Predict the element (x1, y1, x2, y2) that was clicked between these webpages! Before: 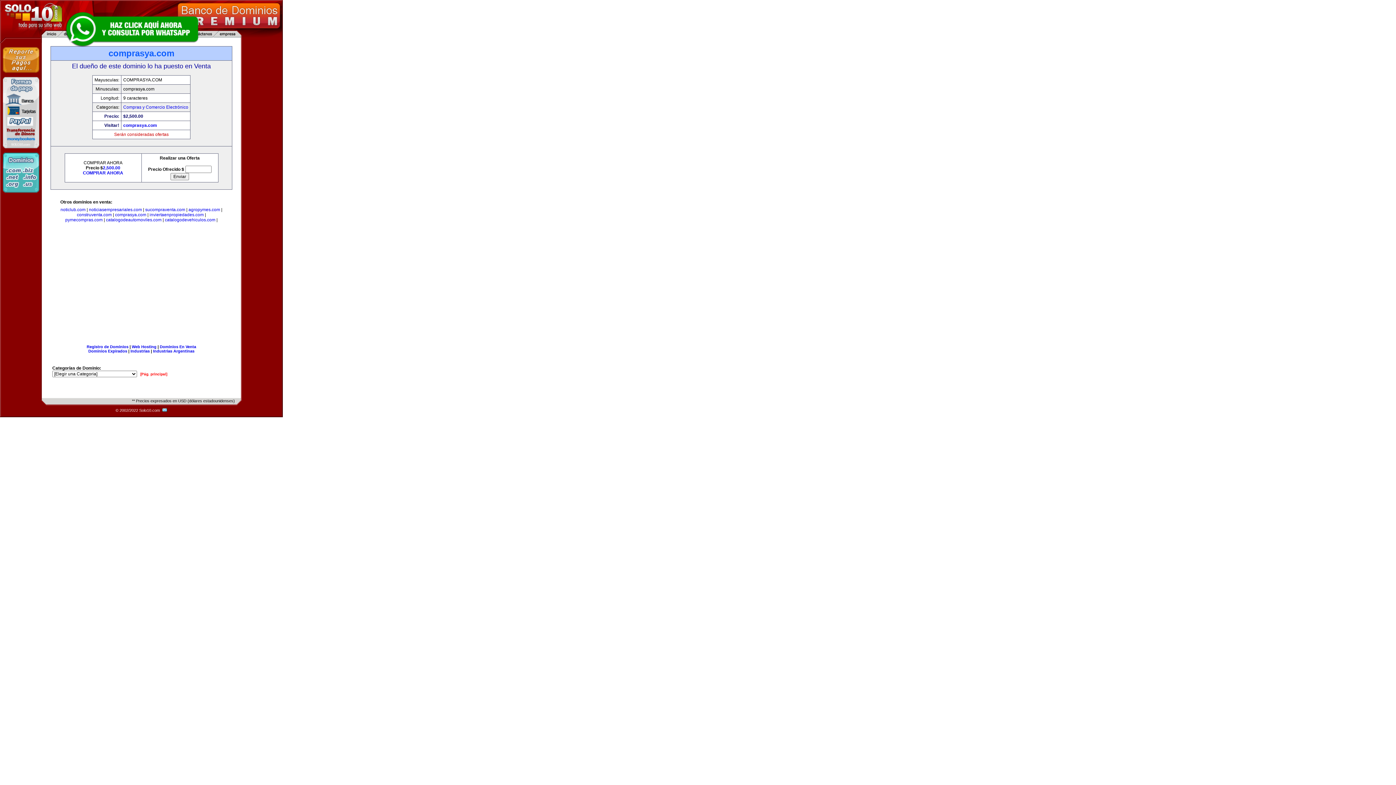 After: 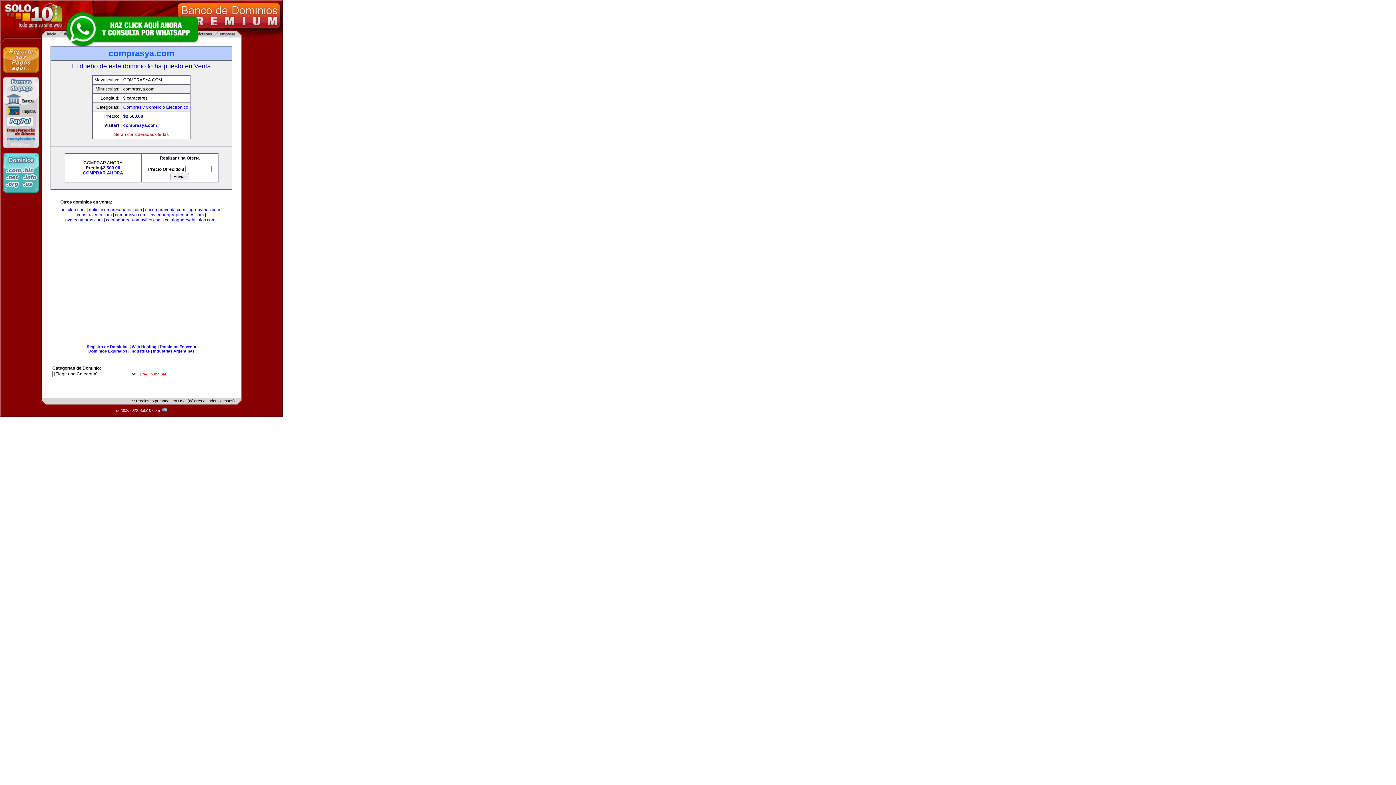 Action: label: comprasya.com bbox: (115, 212, 146, 217)